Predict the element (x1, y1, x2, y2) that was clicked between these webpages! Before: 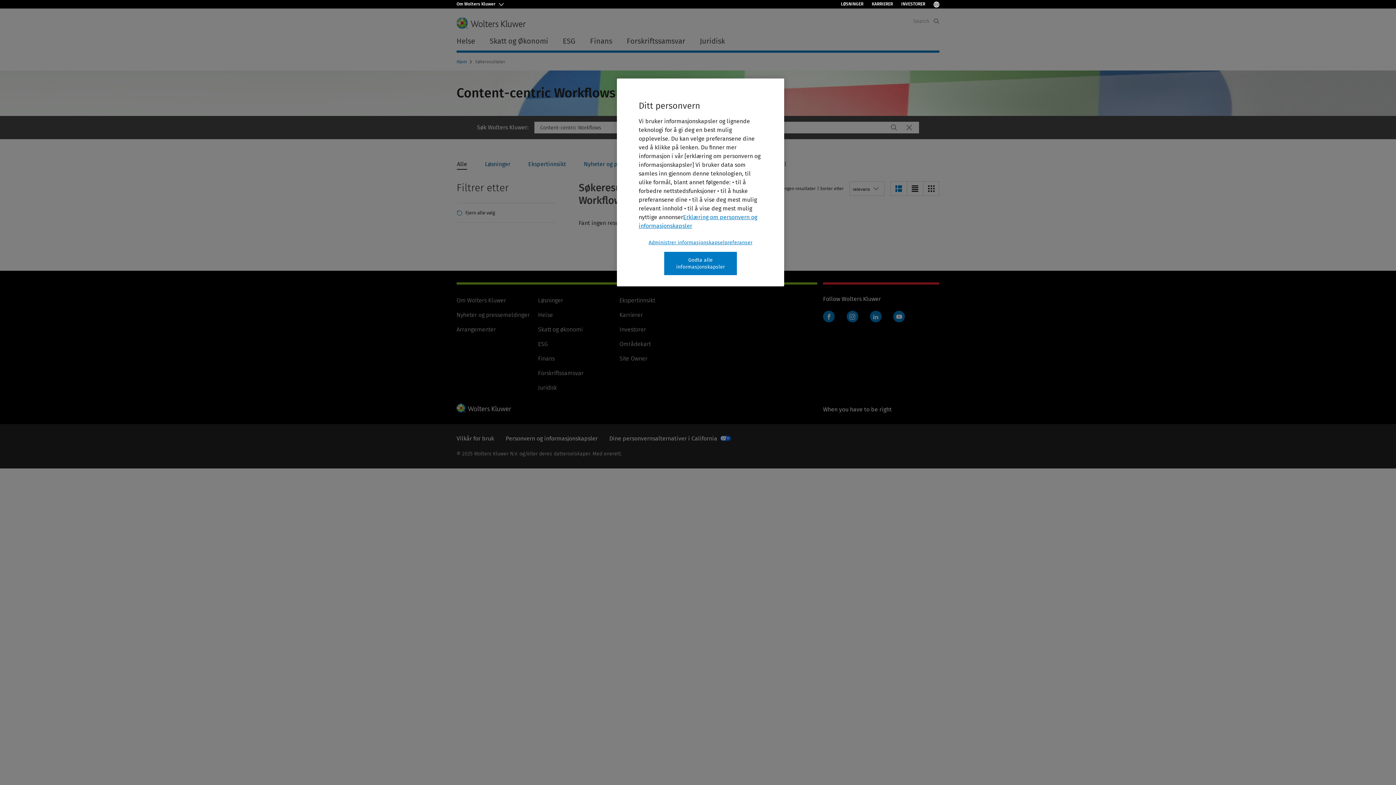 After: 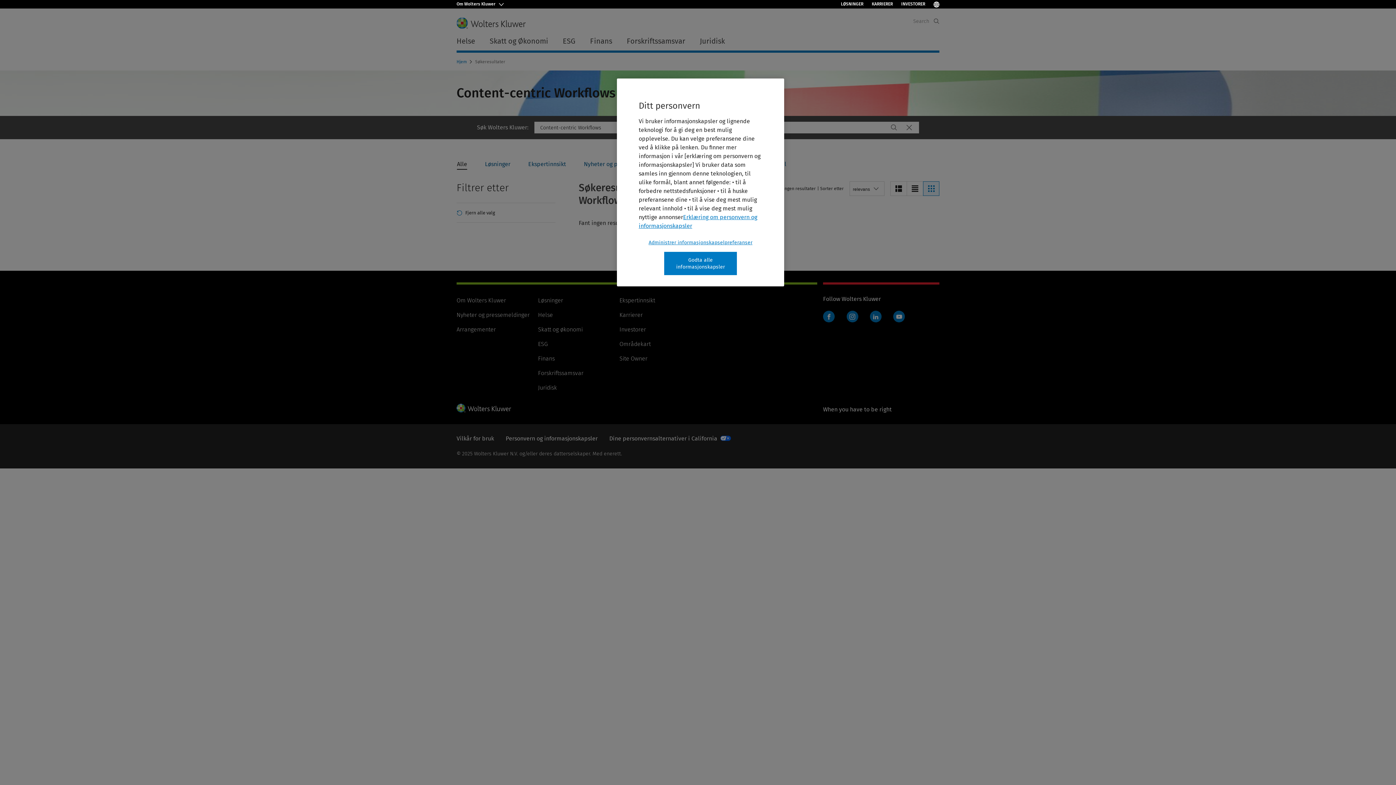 Action: bbox: (923, 181, 939, 196) label: Grid View